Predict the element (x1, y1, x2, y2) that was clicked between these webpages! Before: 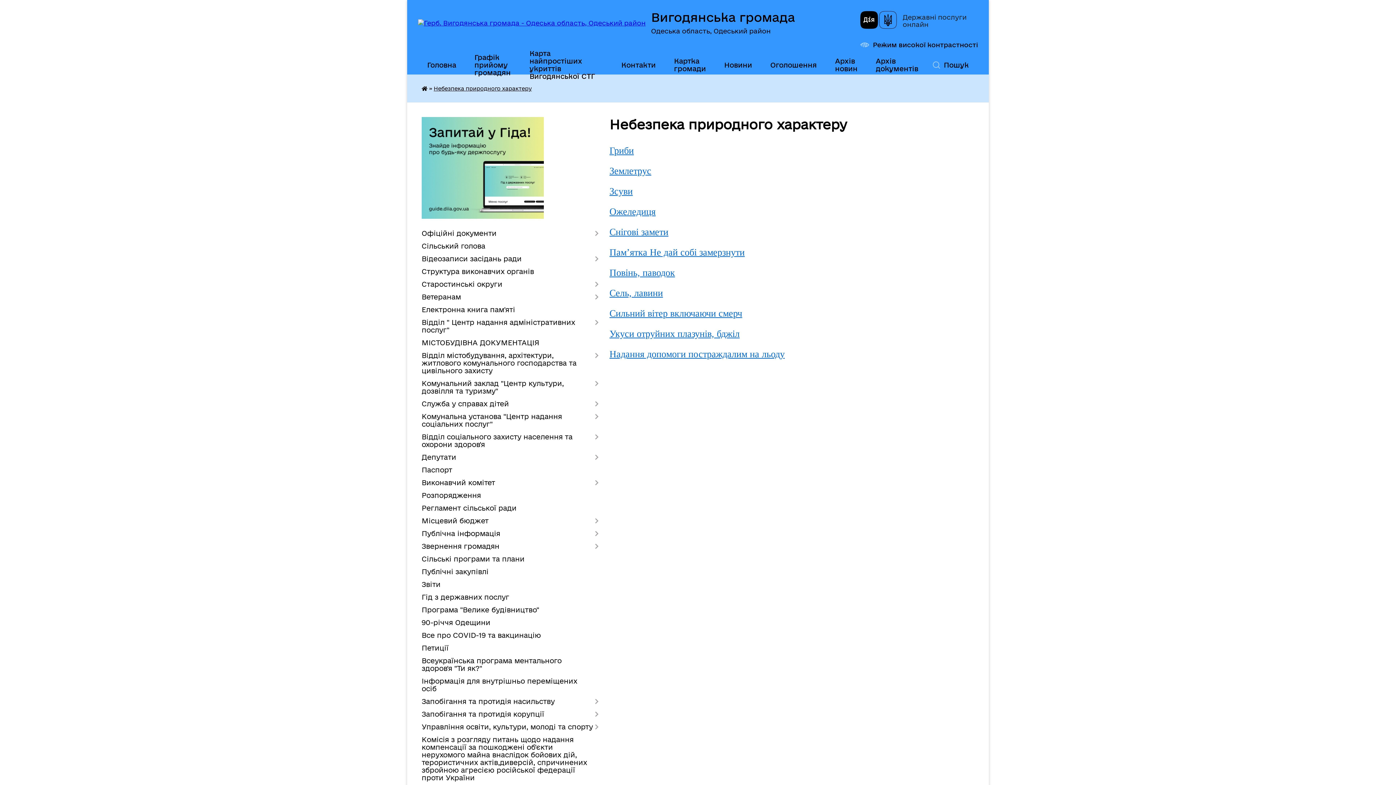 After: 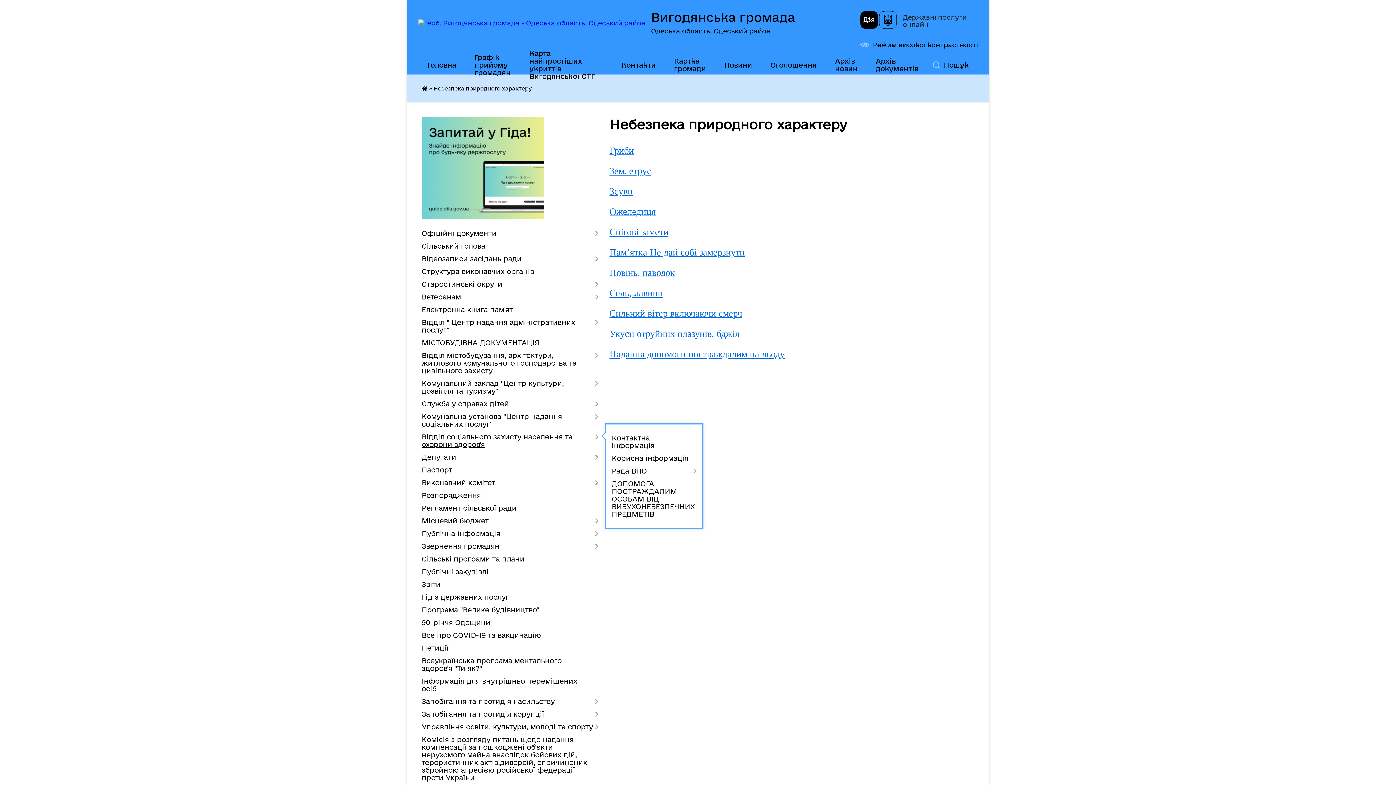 Action: label: Відділ соціального захисту населення та охорони здоров'я bbox: (421, 430, 598, 451)